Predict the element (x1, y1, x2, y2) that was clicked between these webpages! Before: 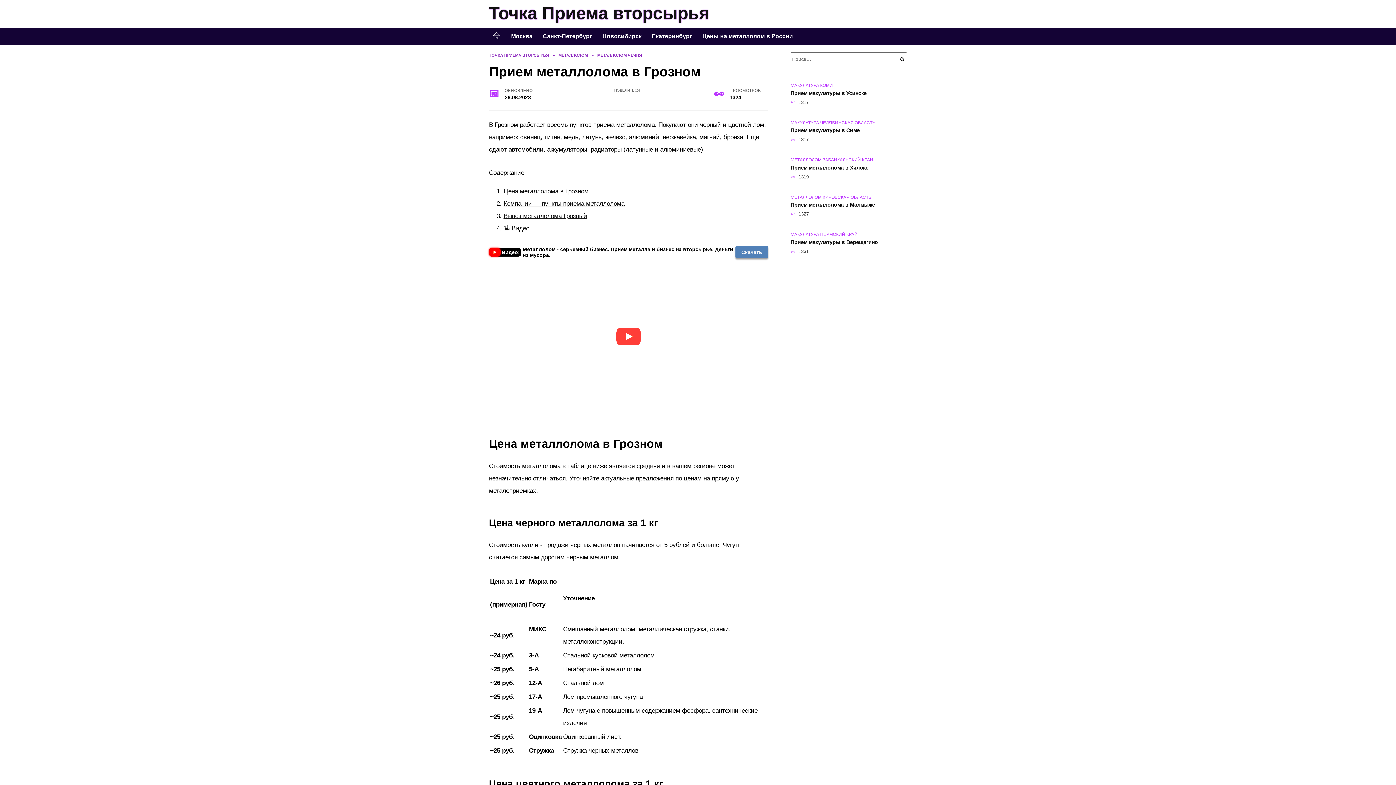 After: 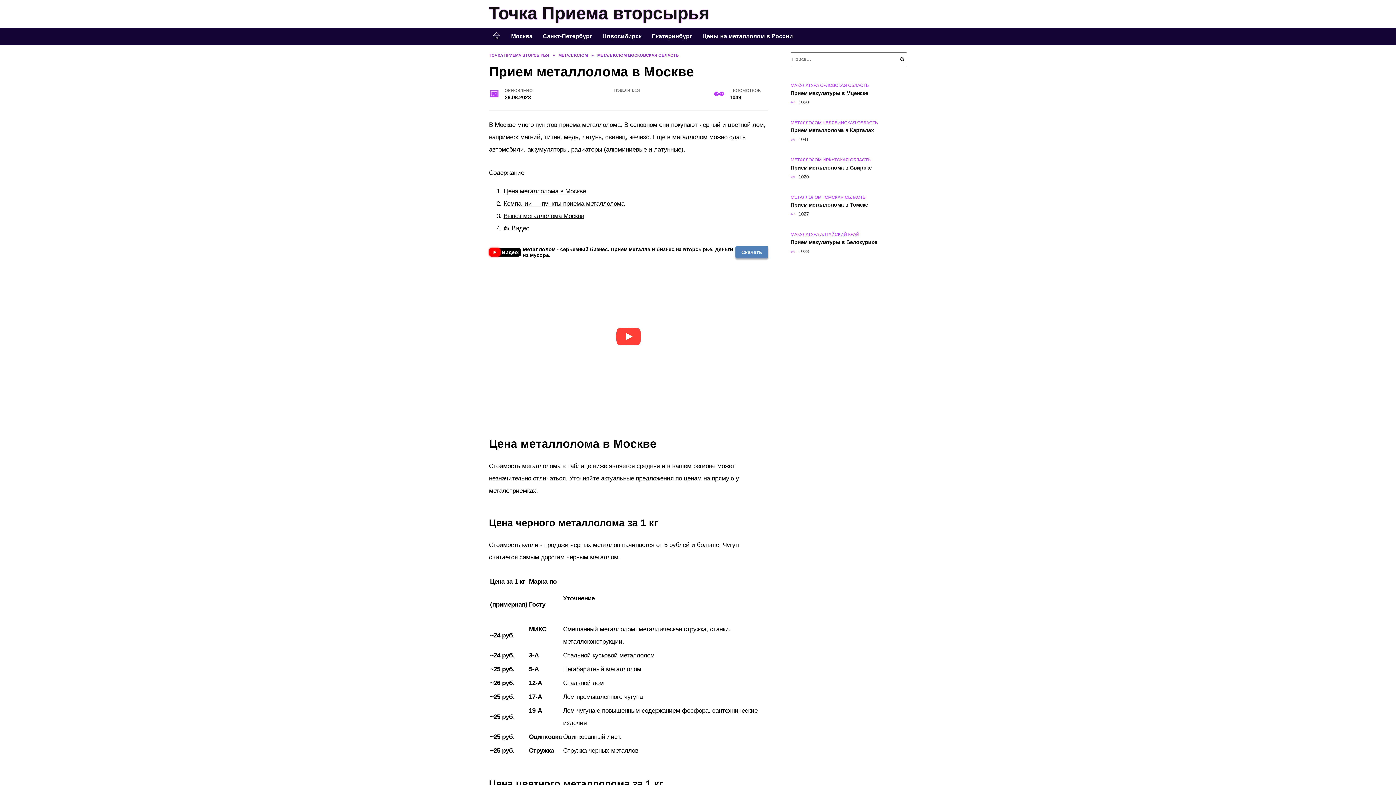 Action: bbox: (506, 27, 537, 45) label: Москва